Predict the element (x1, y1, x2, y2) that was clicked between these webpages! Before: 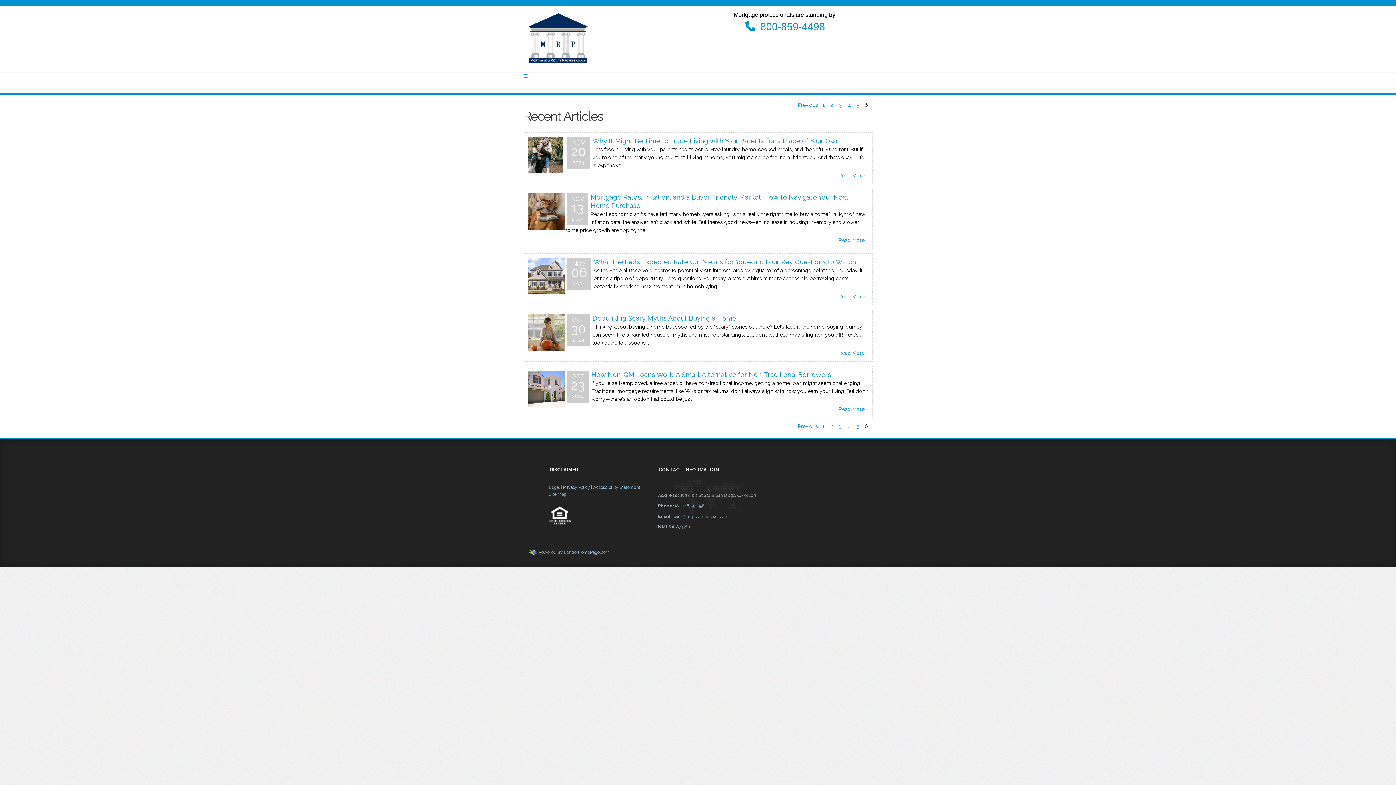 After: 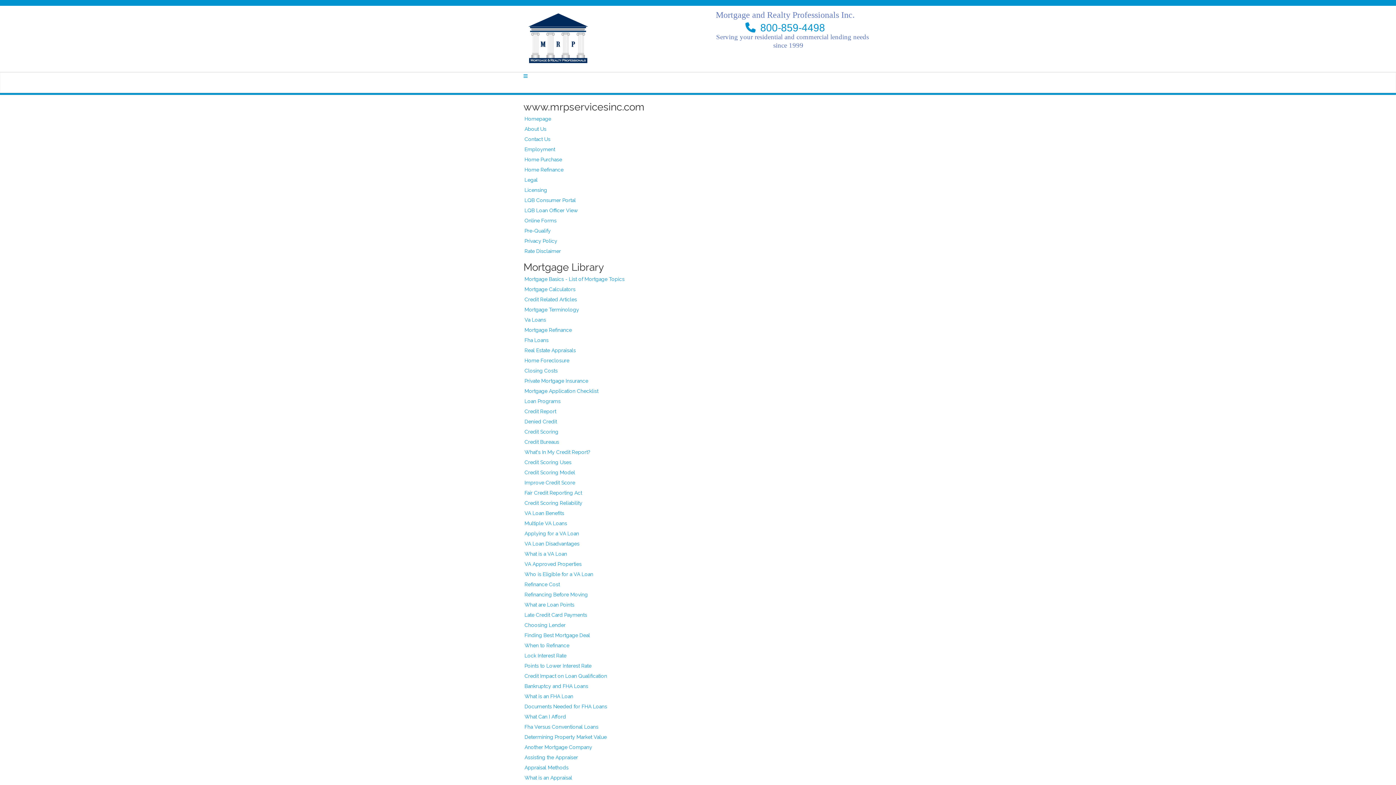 Action: label: Site Map bbox: (549, 492, 566, 497)